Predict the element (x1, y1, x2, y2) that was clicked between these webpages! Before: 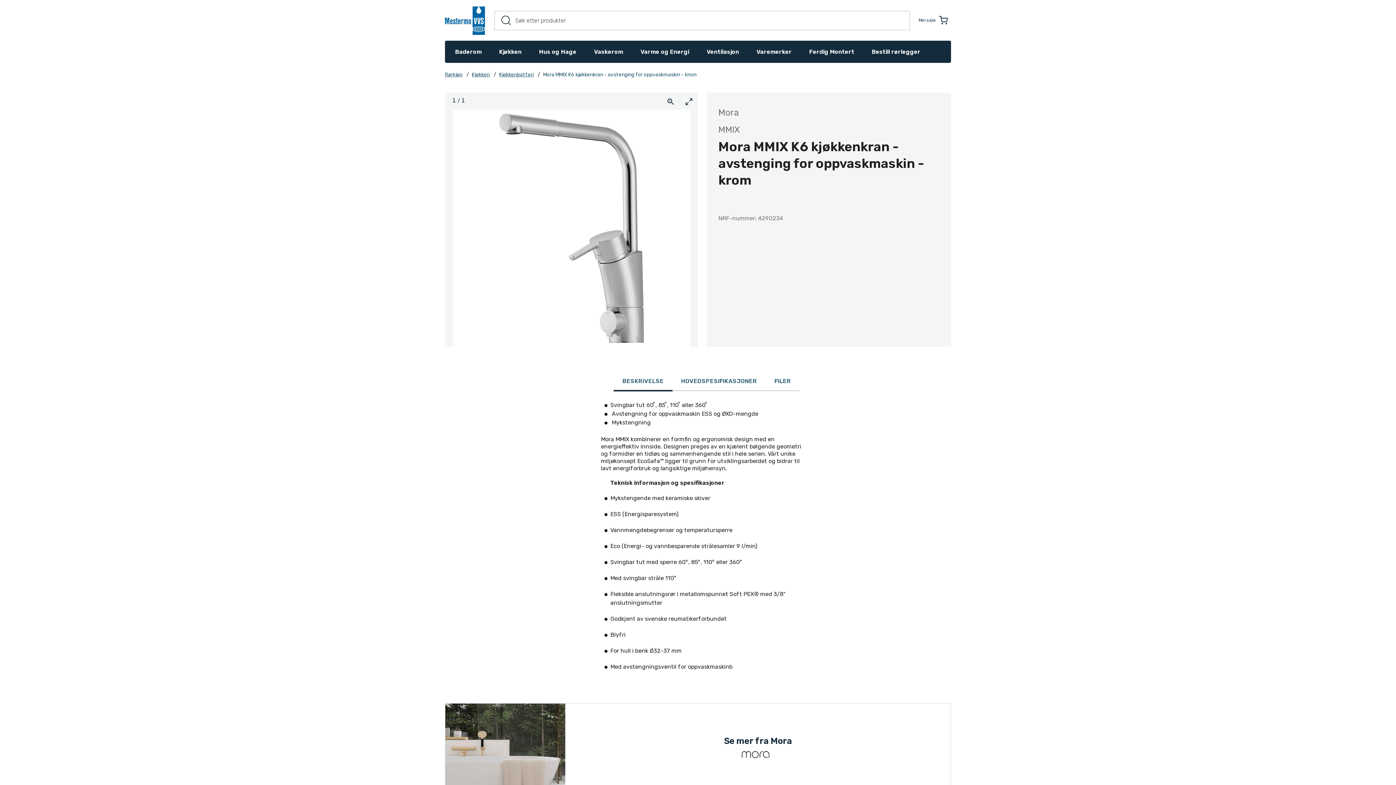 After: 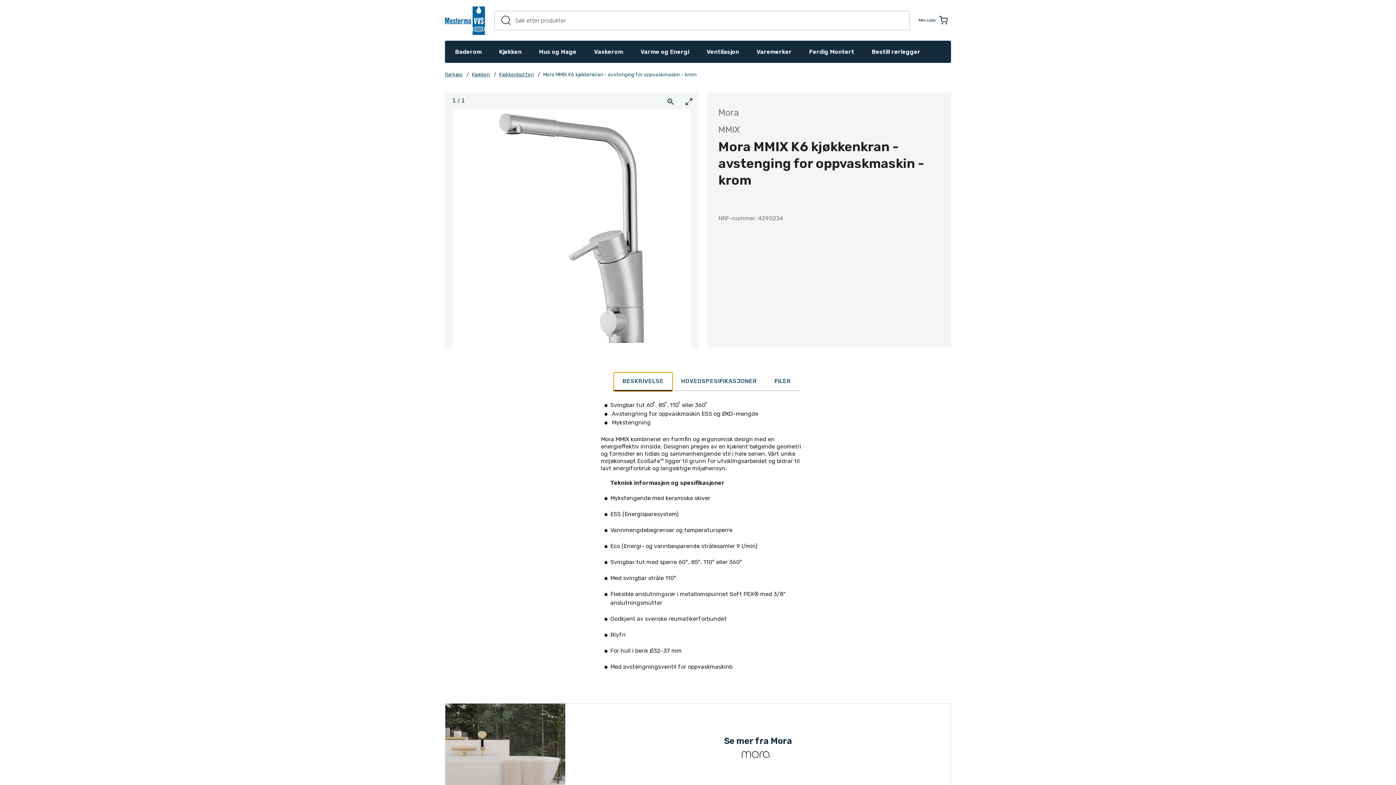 Action: bbox: (613, 372, 672, 391) label: BESKRIVELSE